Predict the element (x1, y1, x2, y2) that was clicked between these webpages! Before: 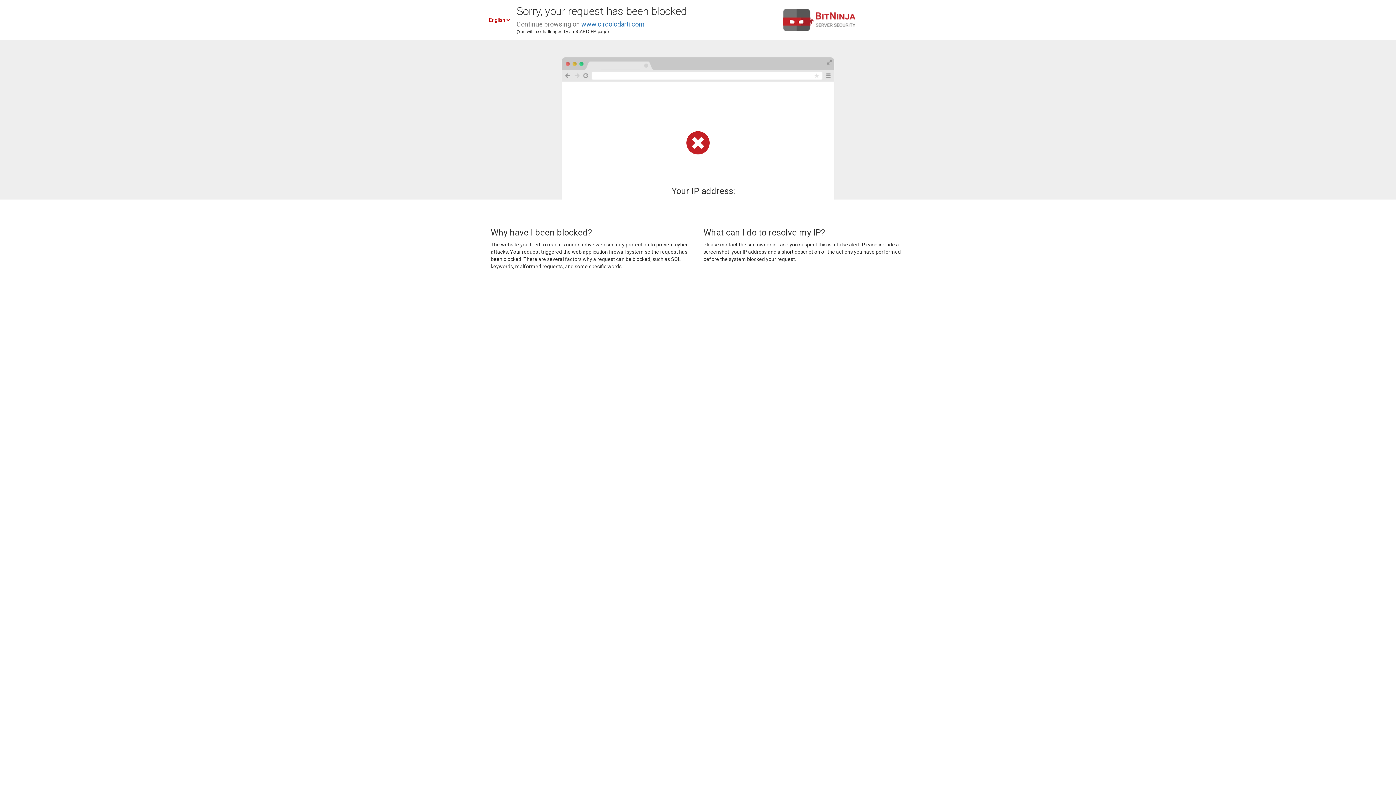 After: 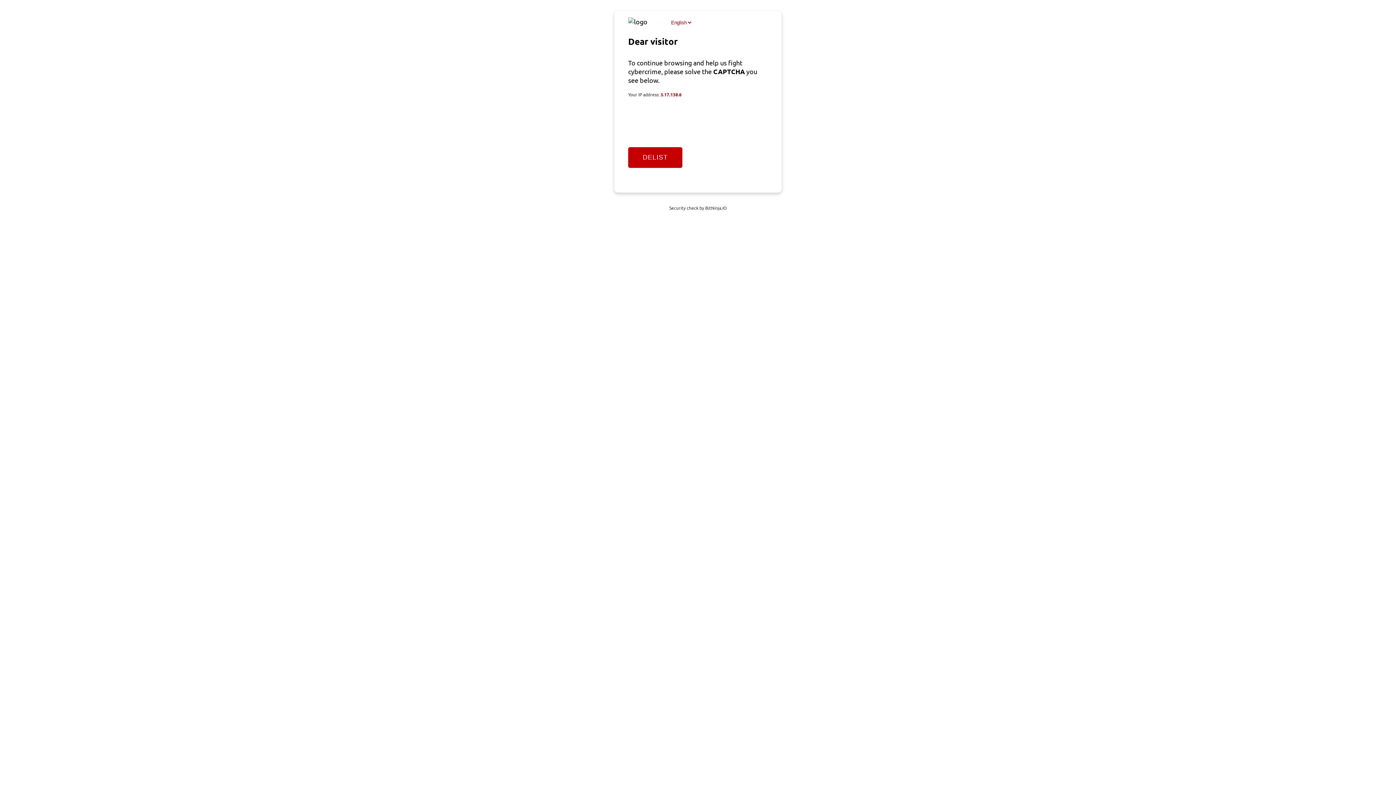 Action: bbox: (581, 20, 644, 28) label: www.circolodarti.com